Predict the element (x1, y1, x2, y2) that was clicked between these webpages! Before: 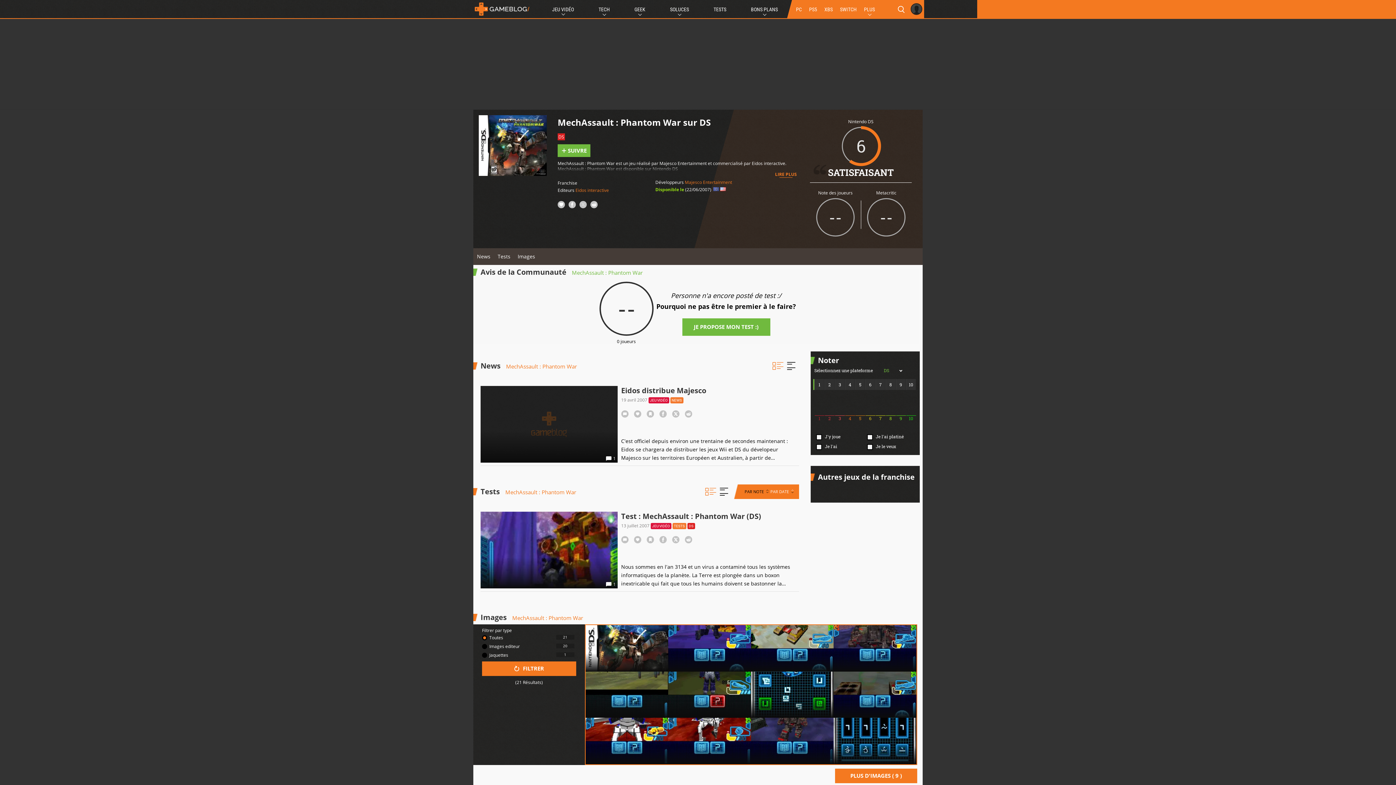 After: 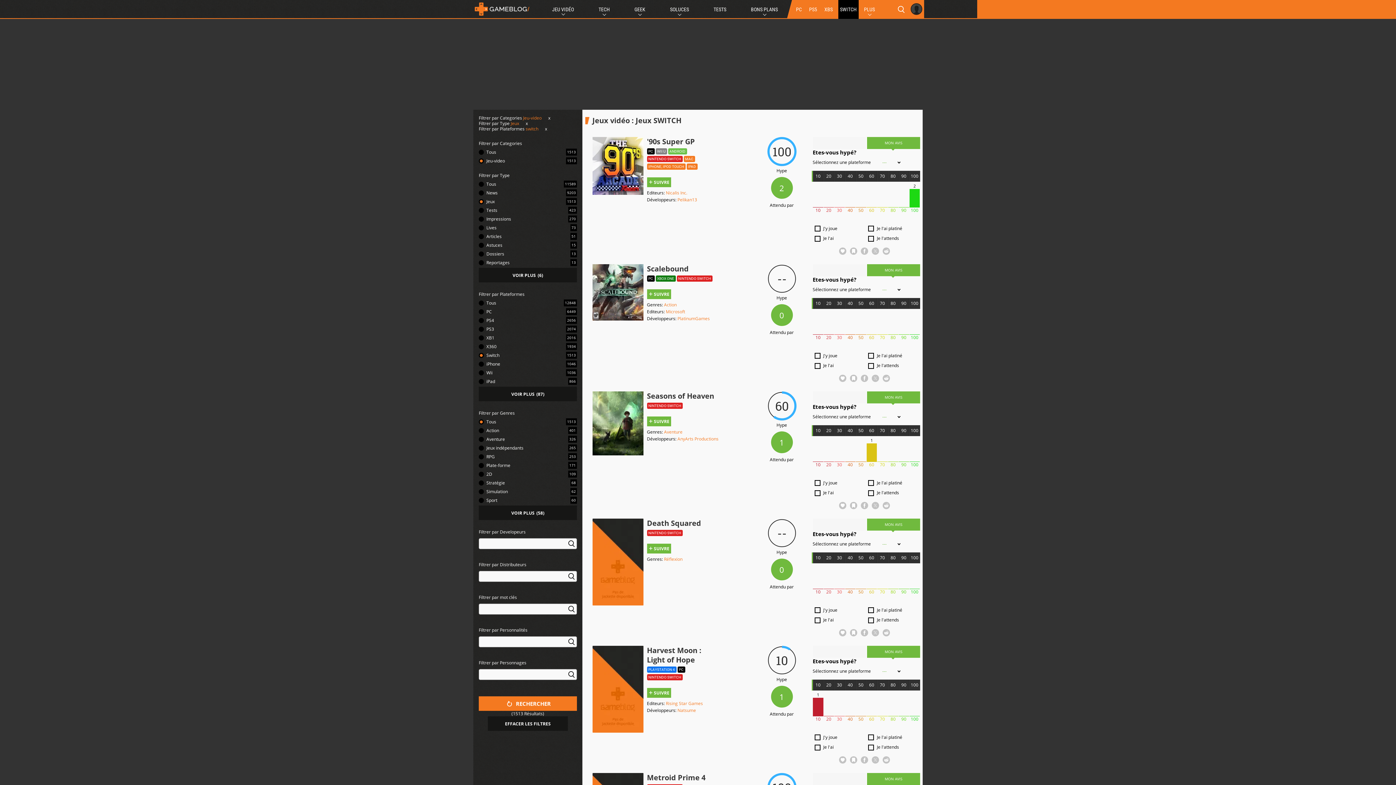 Action: bbox: (838, 0, 858, 18) label: SWITCH